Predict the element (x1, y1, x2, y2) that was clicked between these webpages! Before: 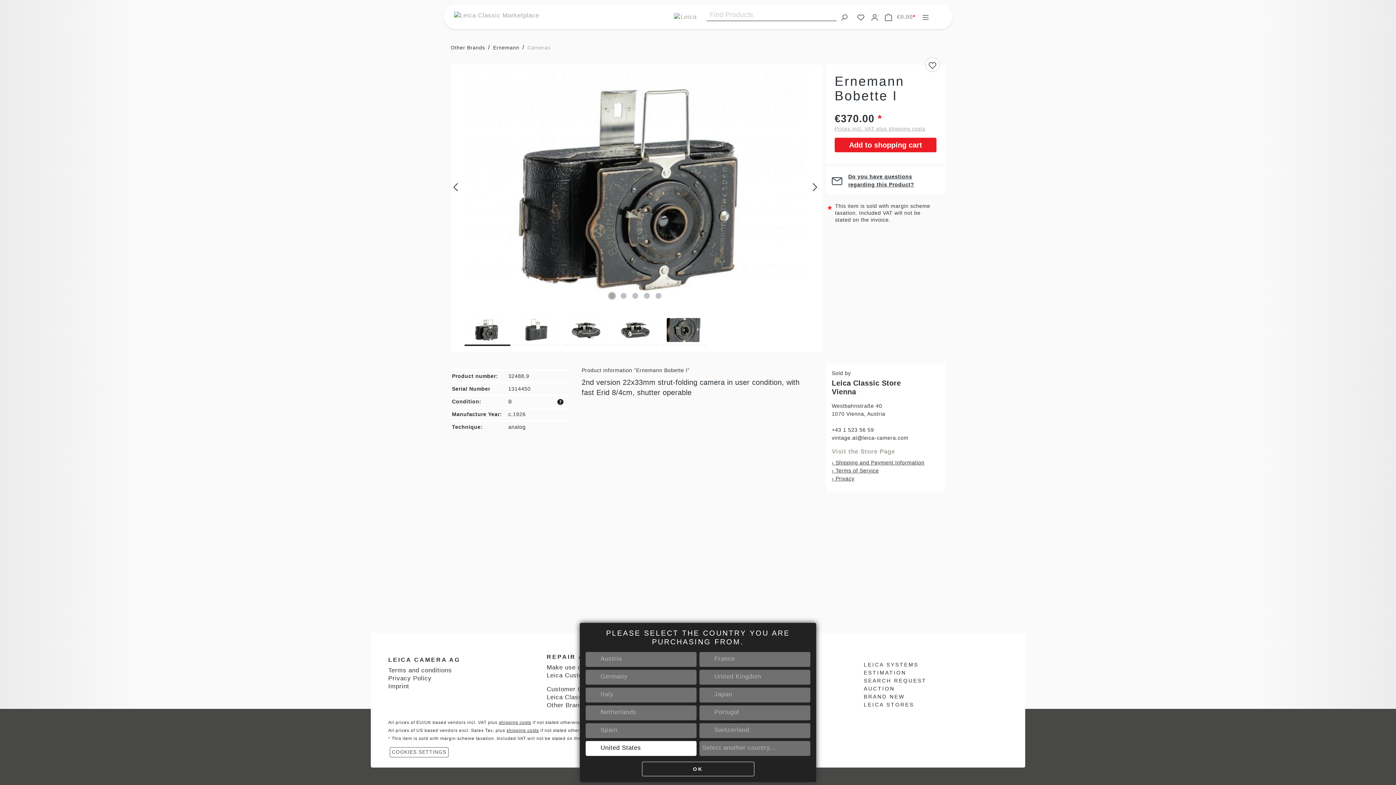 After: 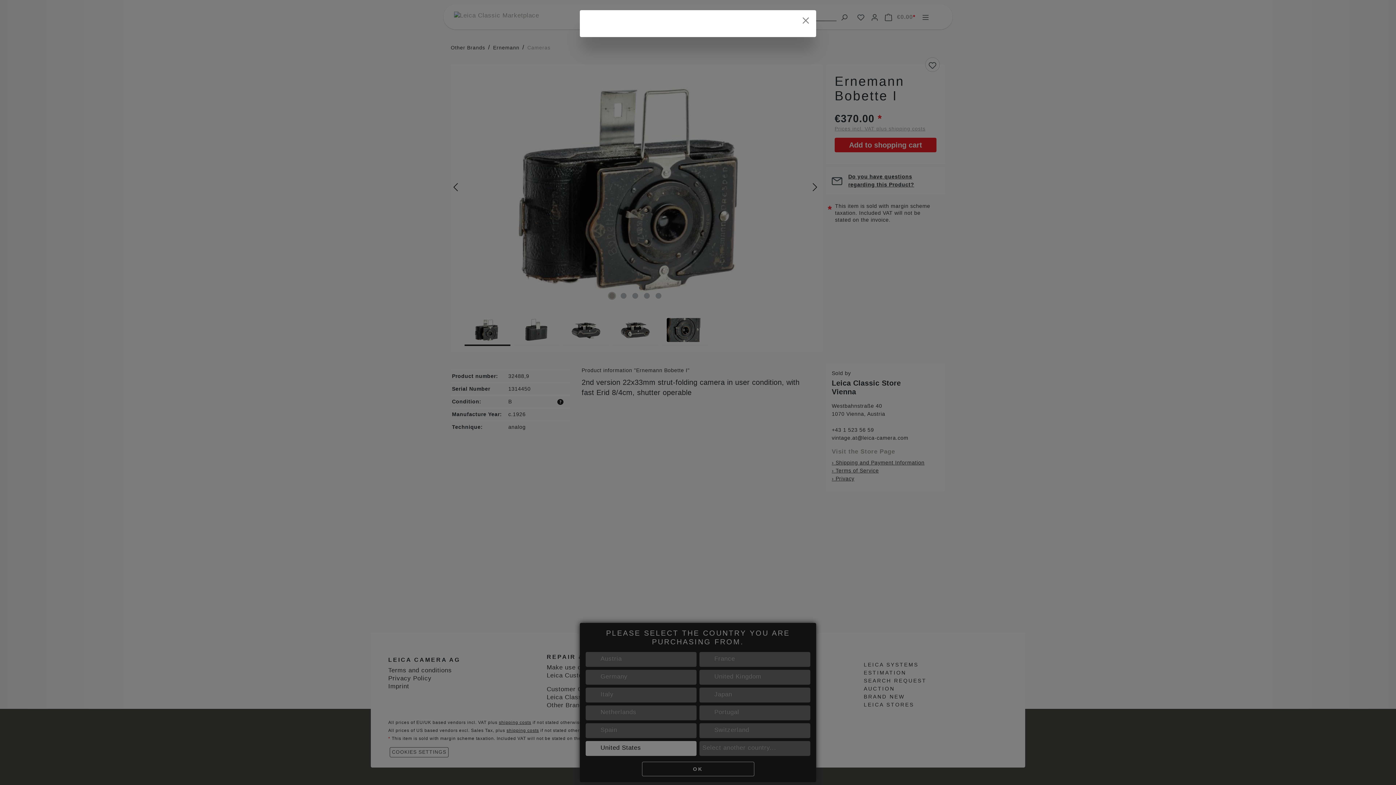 Action: bbox: (832, 467, 879, 474) label: › Terms of Service